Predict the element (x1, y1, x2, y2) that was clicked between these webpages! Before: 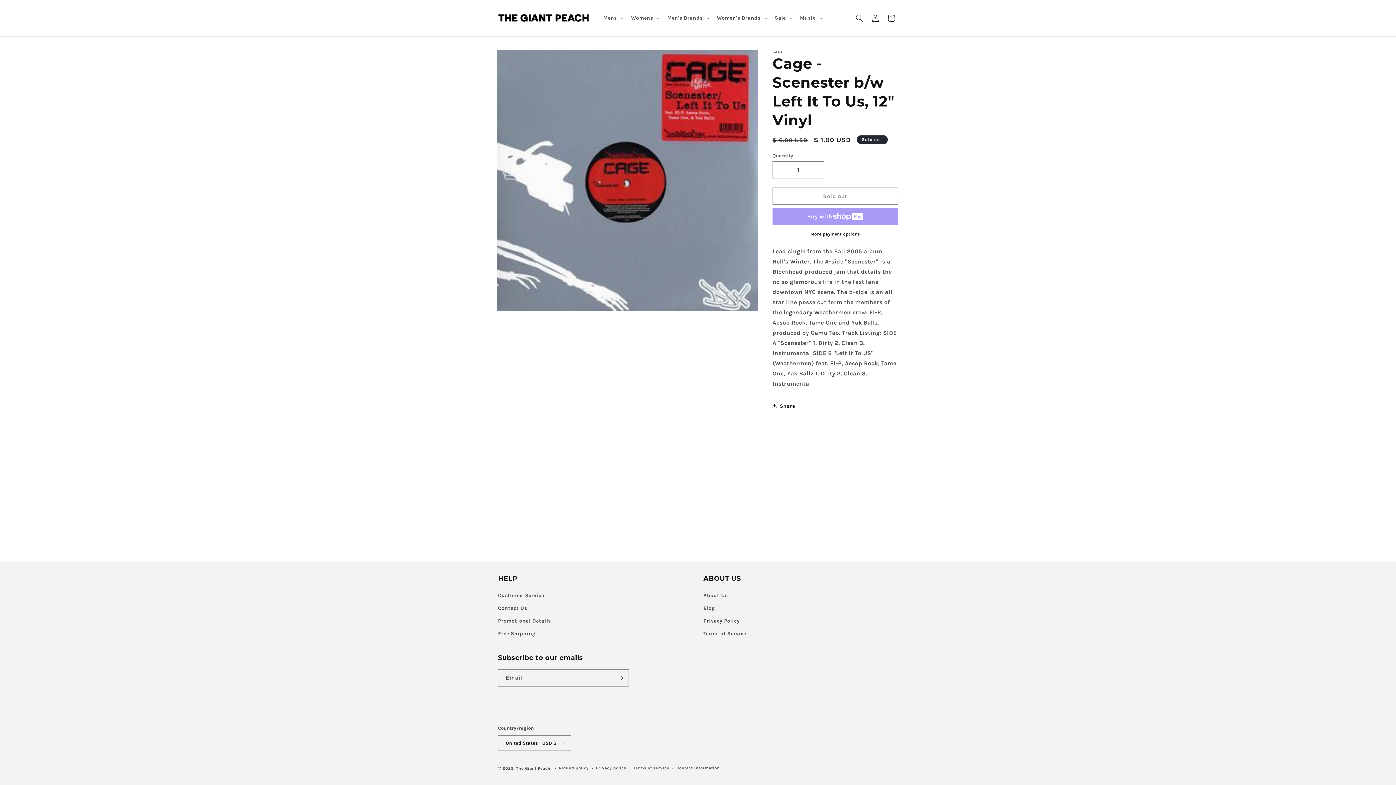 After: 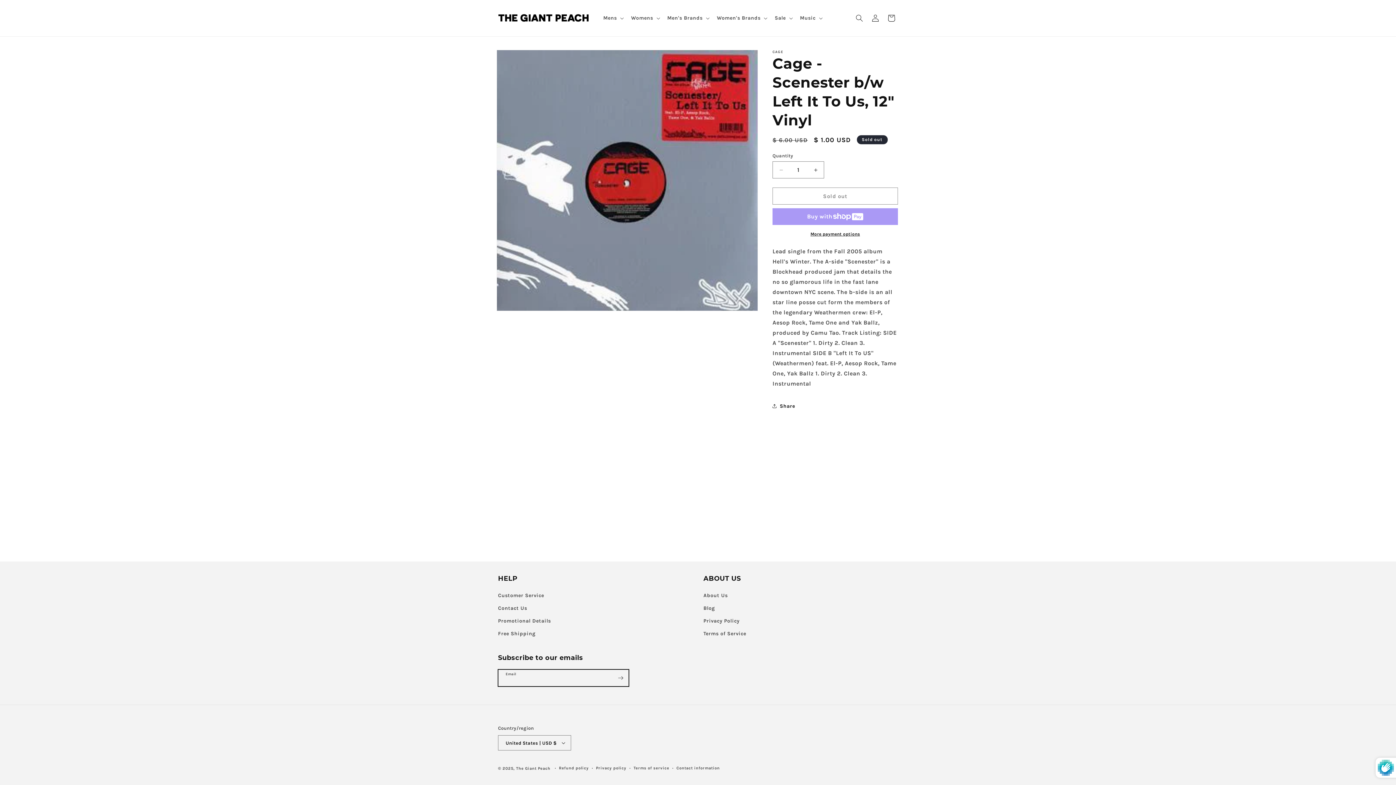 Action: bbox: (612, 669, 628, 686) label: Subscribe